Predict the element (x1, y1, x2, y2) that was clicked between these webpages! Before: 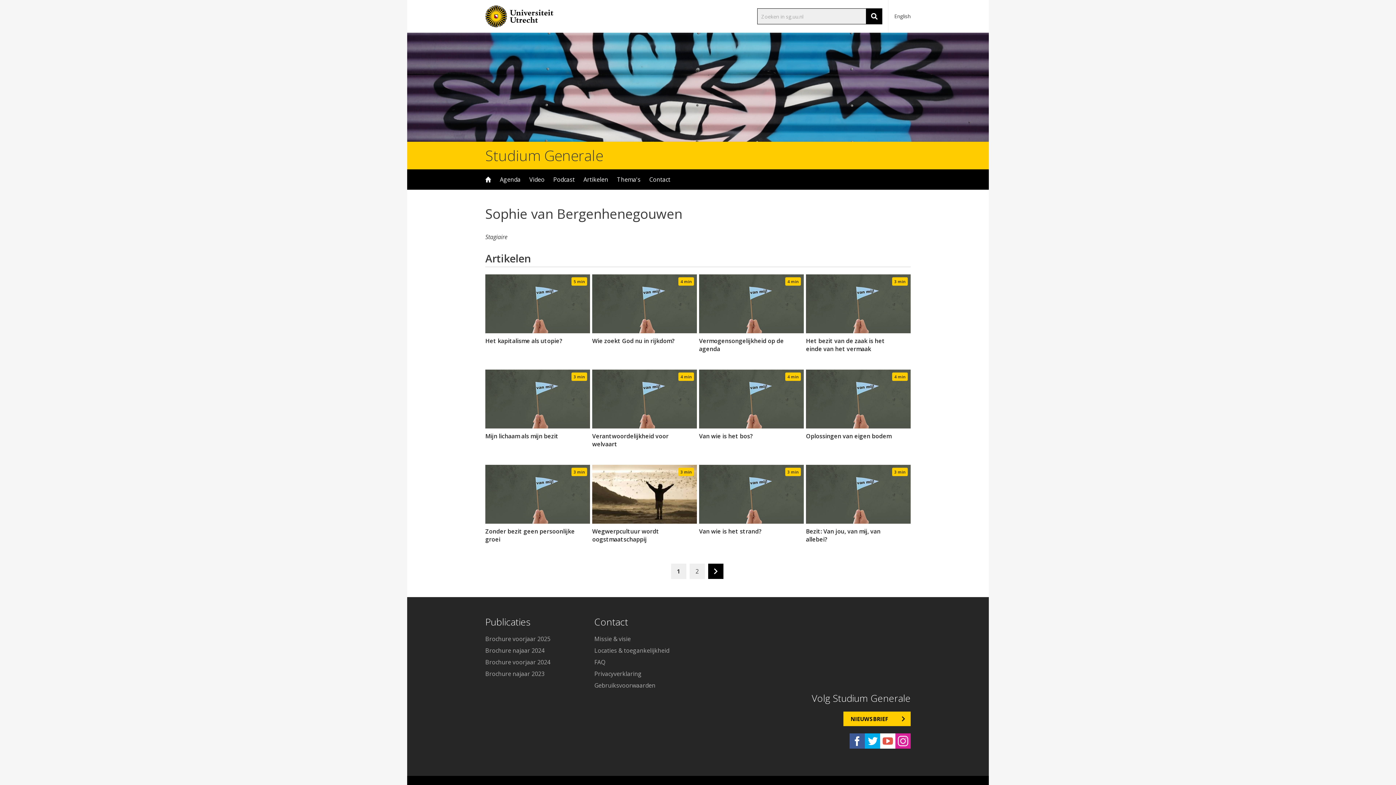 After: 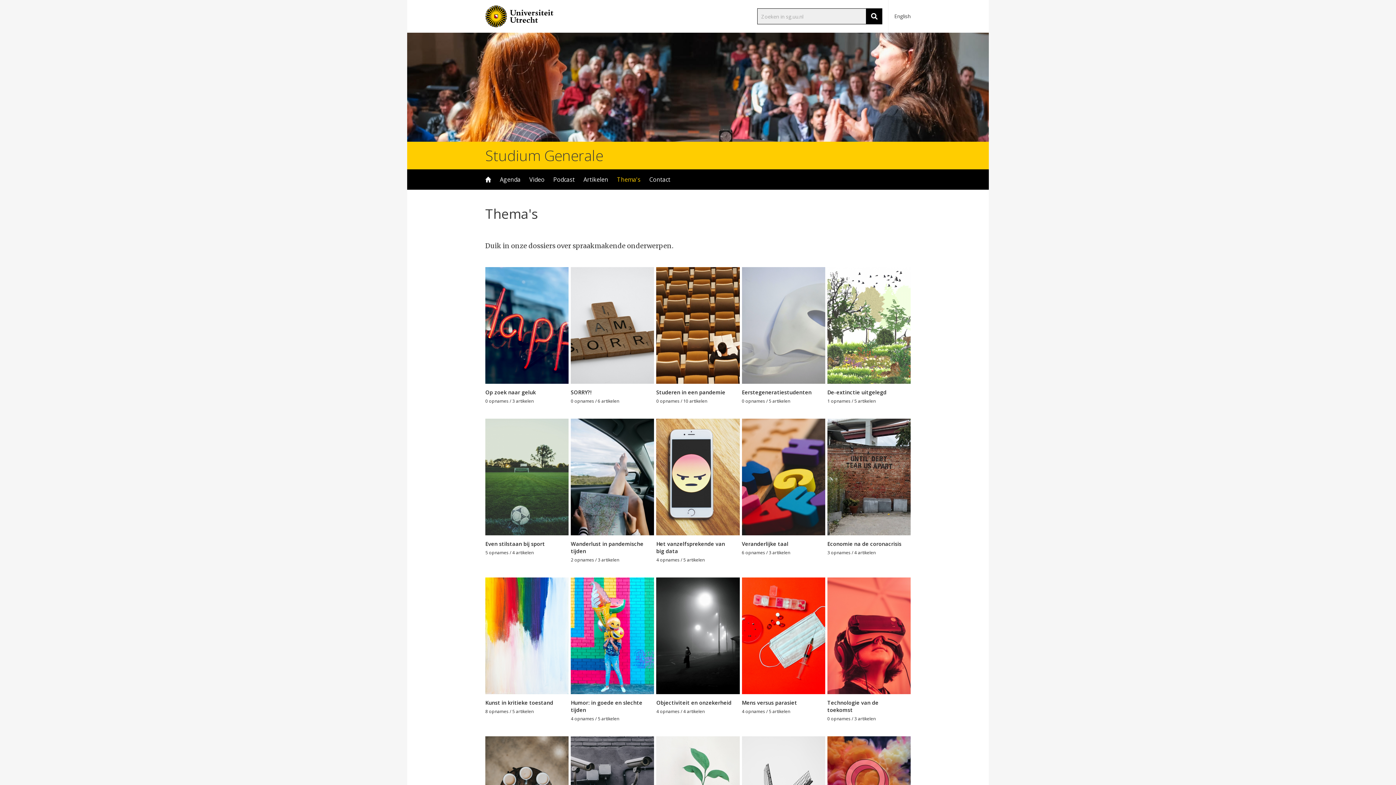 Action: bbox: (612, 169, 645, 189) label: Thema's